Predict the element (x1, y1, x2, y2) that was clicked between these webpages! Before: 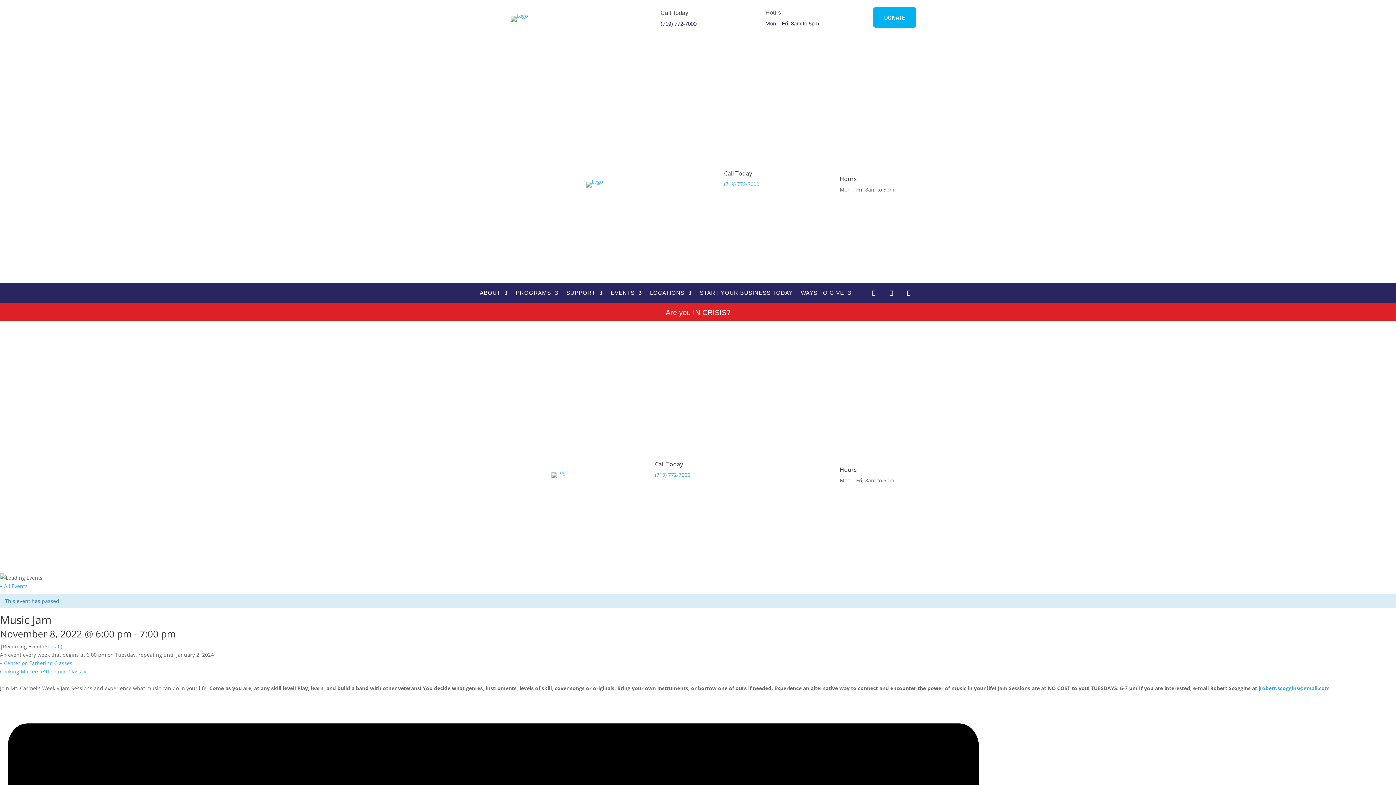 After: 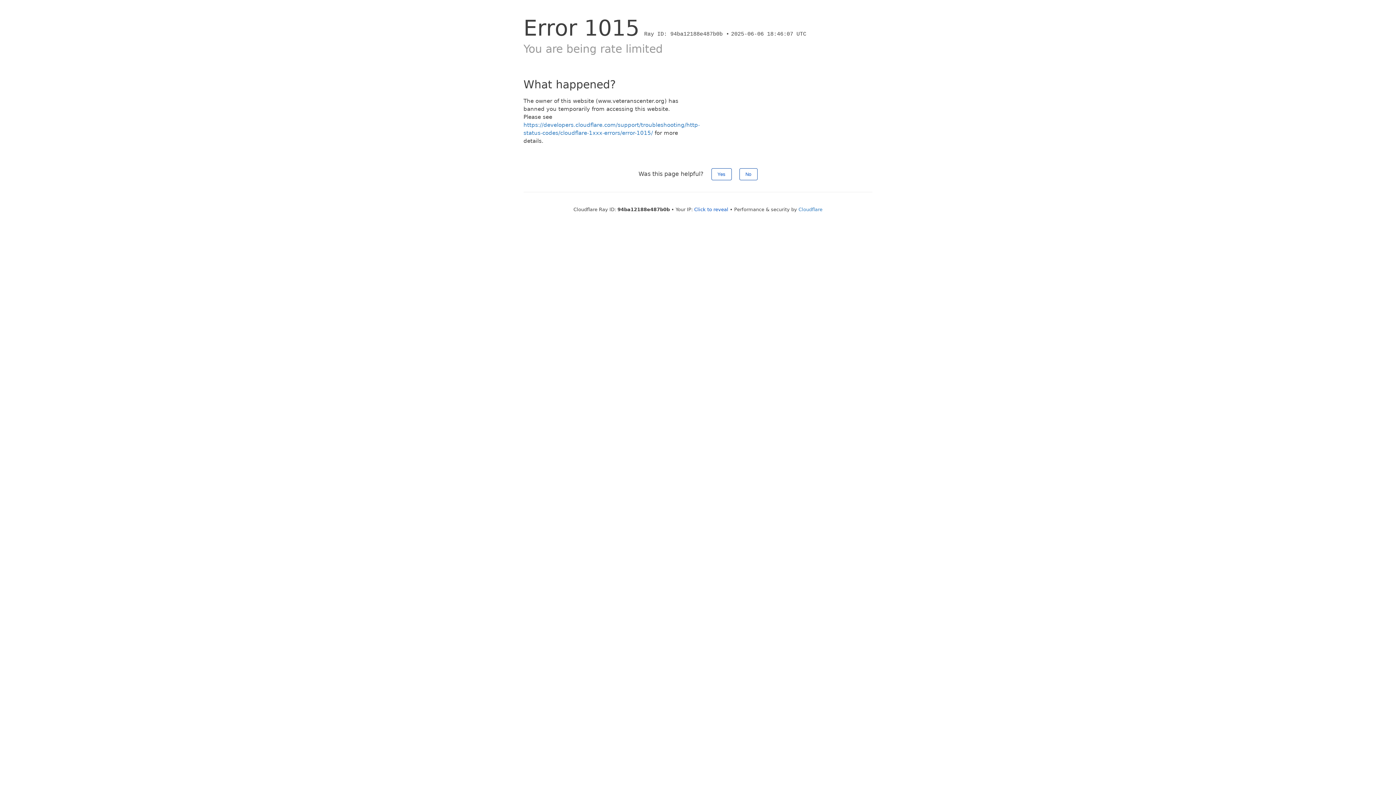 Action: bbox: (0, 668, 86, 675) label: Cooking Matters (Afternoon Class) »